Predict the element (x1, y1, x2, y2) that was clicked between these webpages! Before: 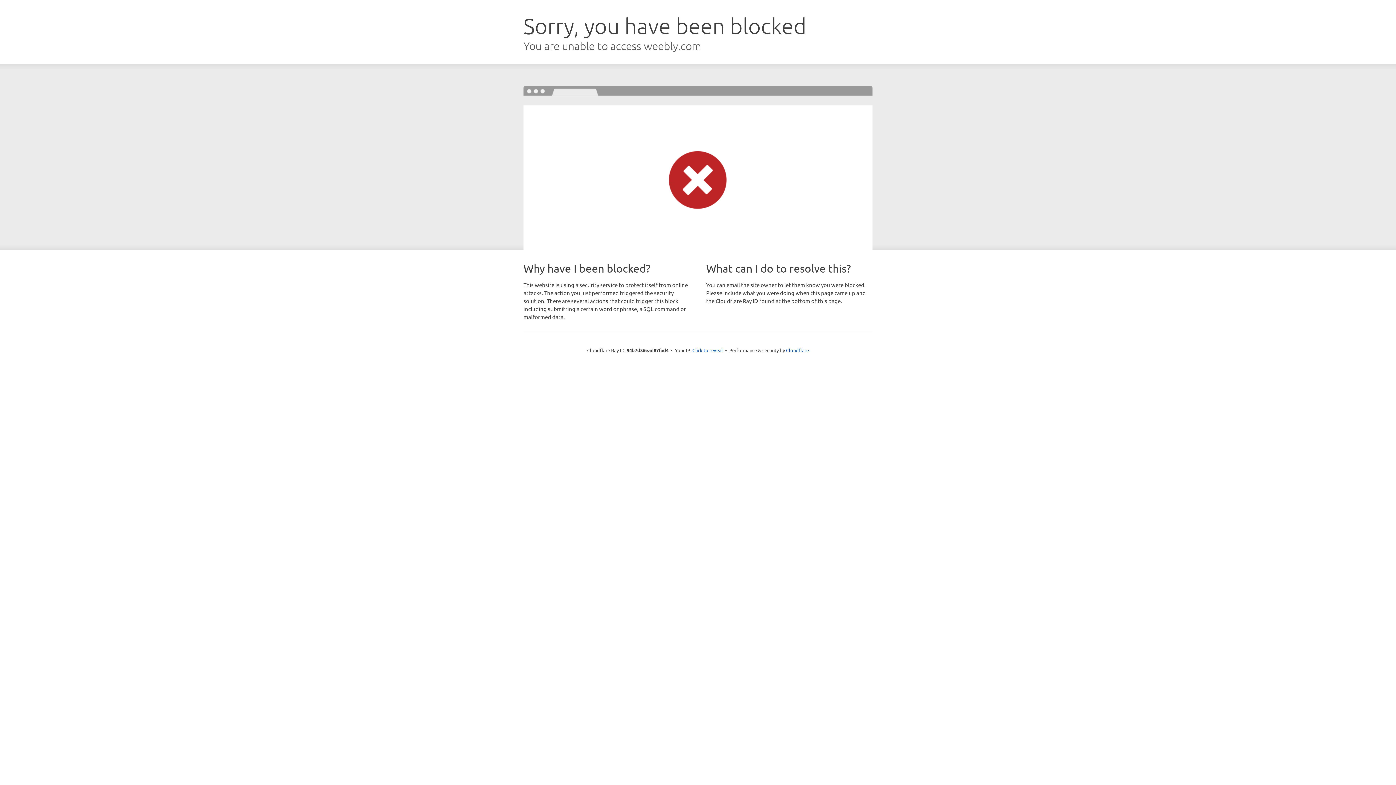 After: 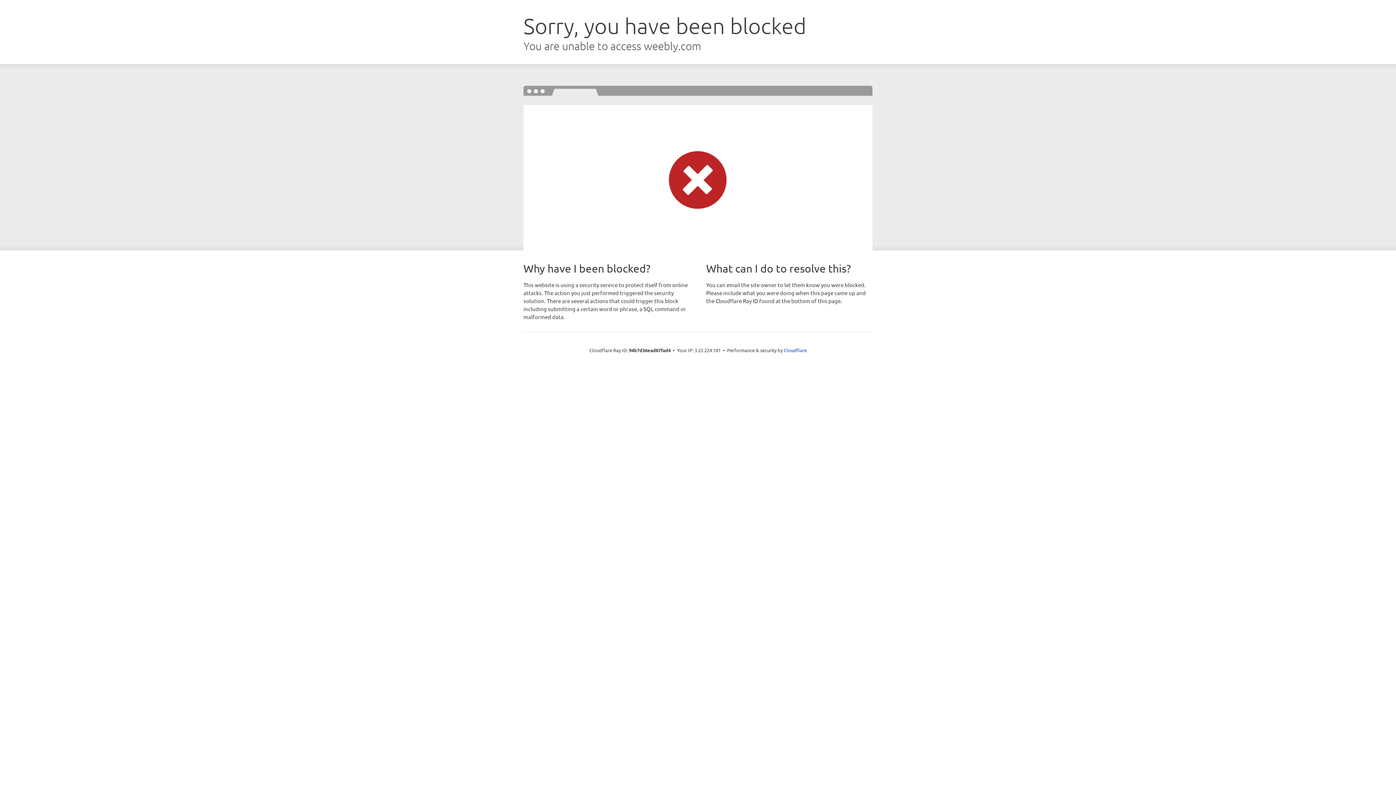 Action: bbox: (692, 346, 723, 353) label: Click to reveal